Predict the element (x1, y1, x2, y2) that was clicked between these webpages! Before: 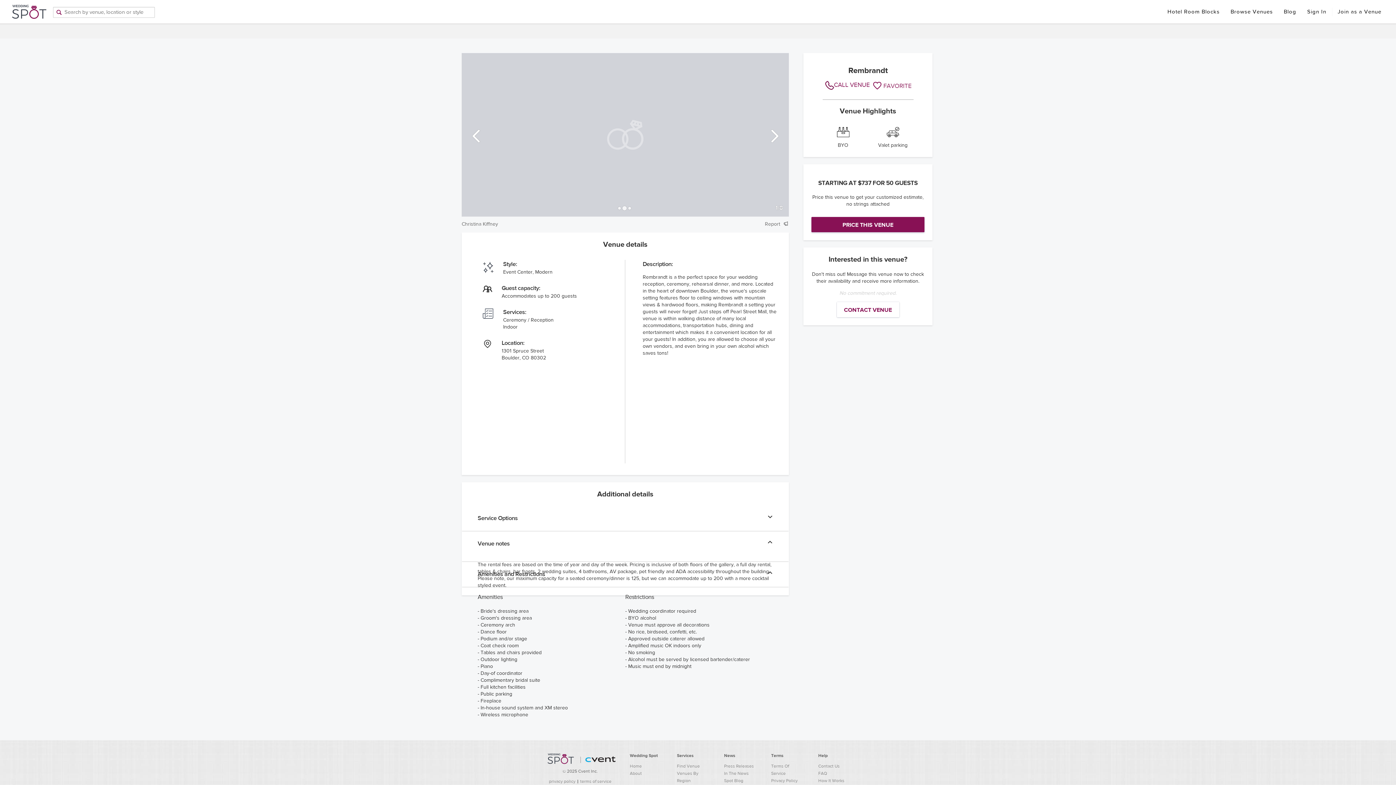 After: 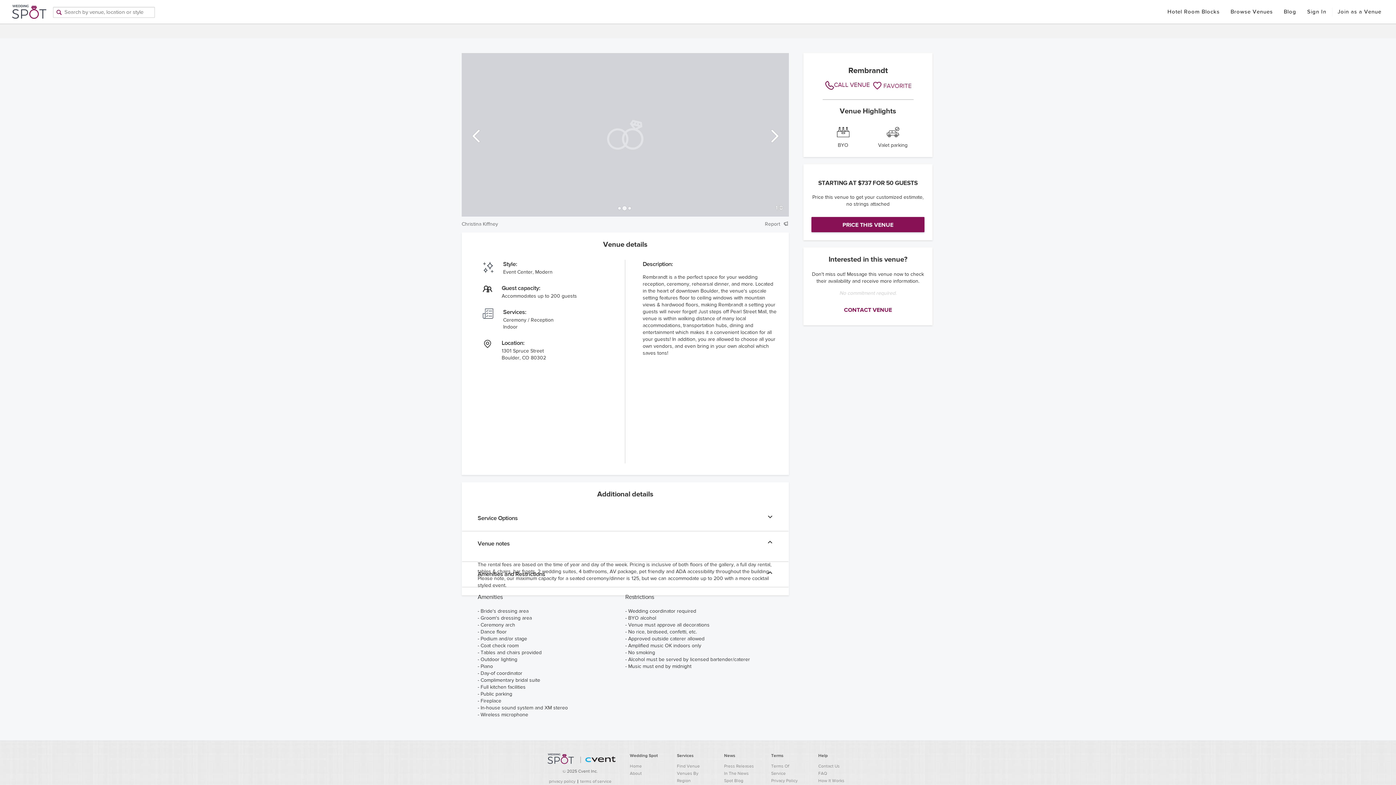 Action: label: CONTACT VENUE bbox: (836, 302, 899, 317)